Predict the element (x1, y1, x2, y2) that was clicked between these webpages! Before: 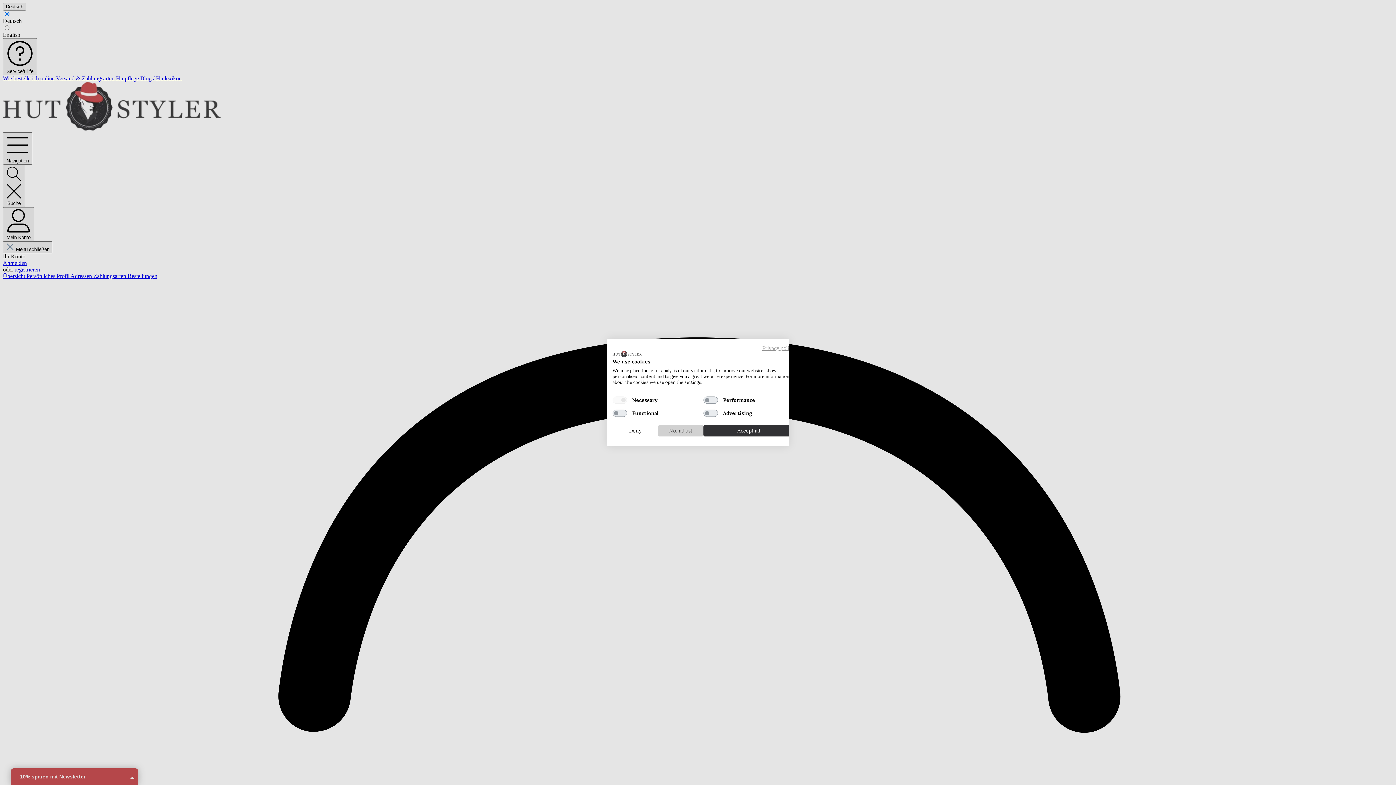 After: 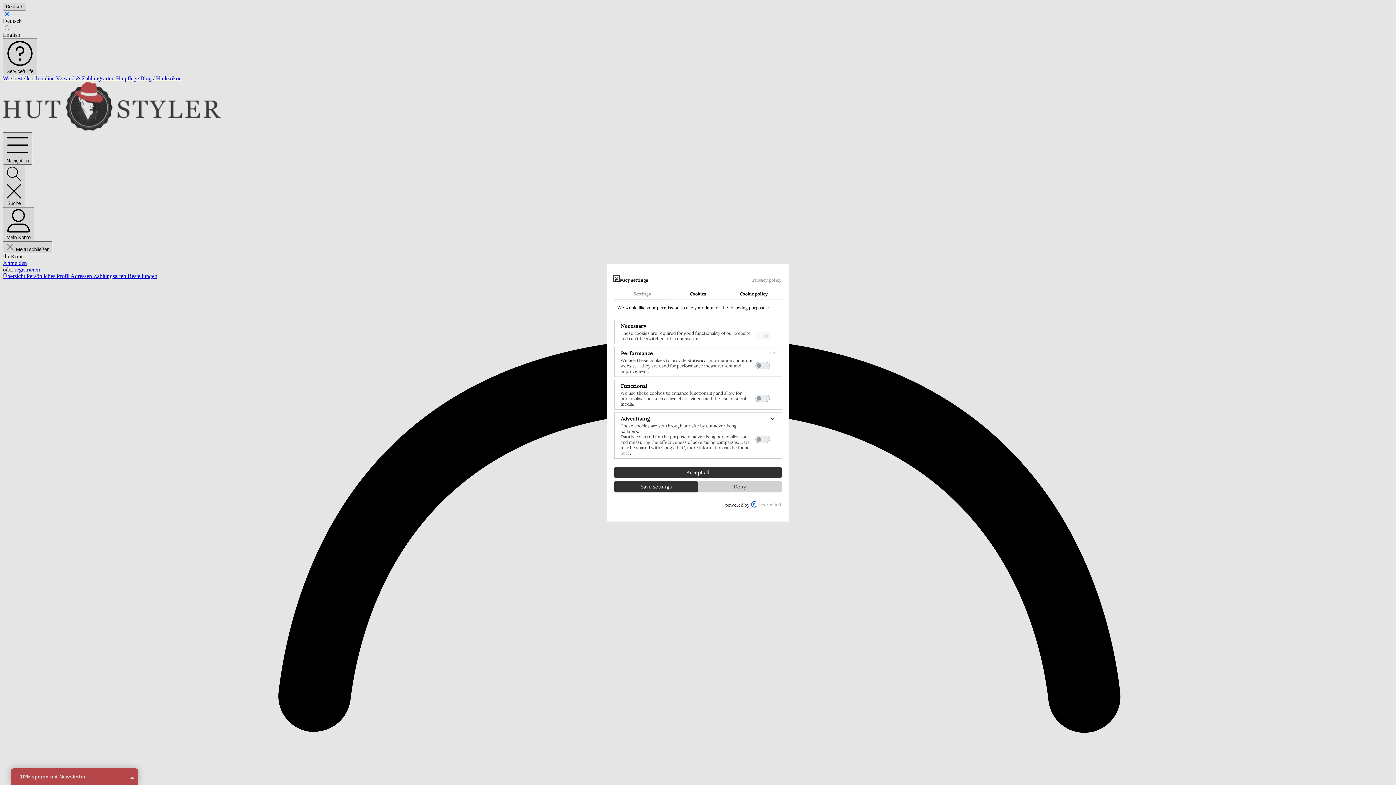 Action: bbox: (658, 425, 703, 436) label: Adjust cookie preferences